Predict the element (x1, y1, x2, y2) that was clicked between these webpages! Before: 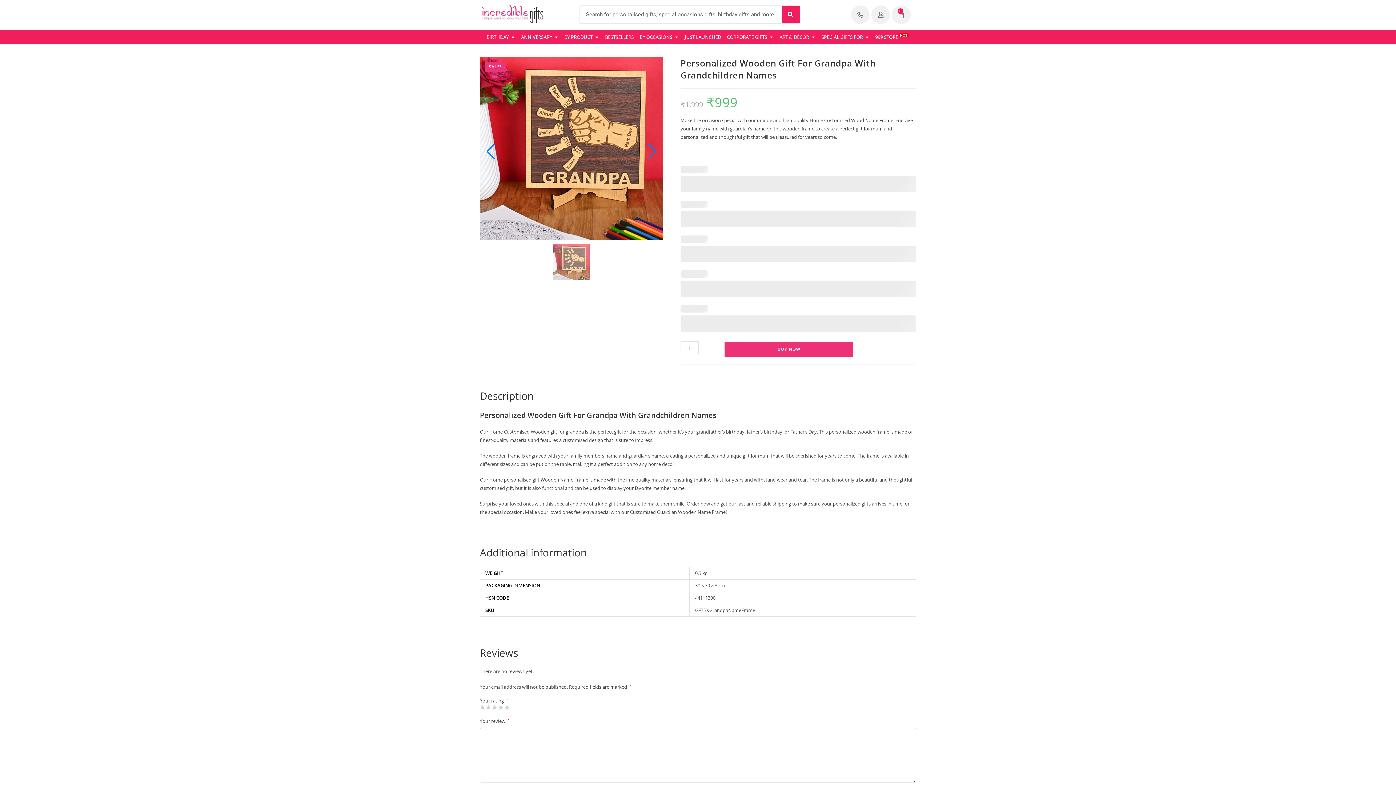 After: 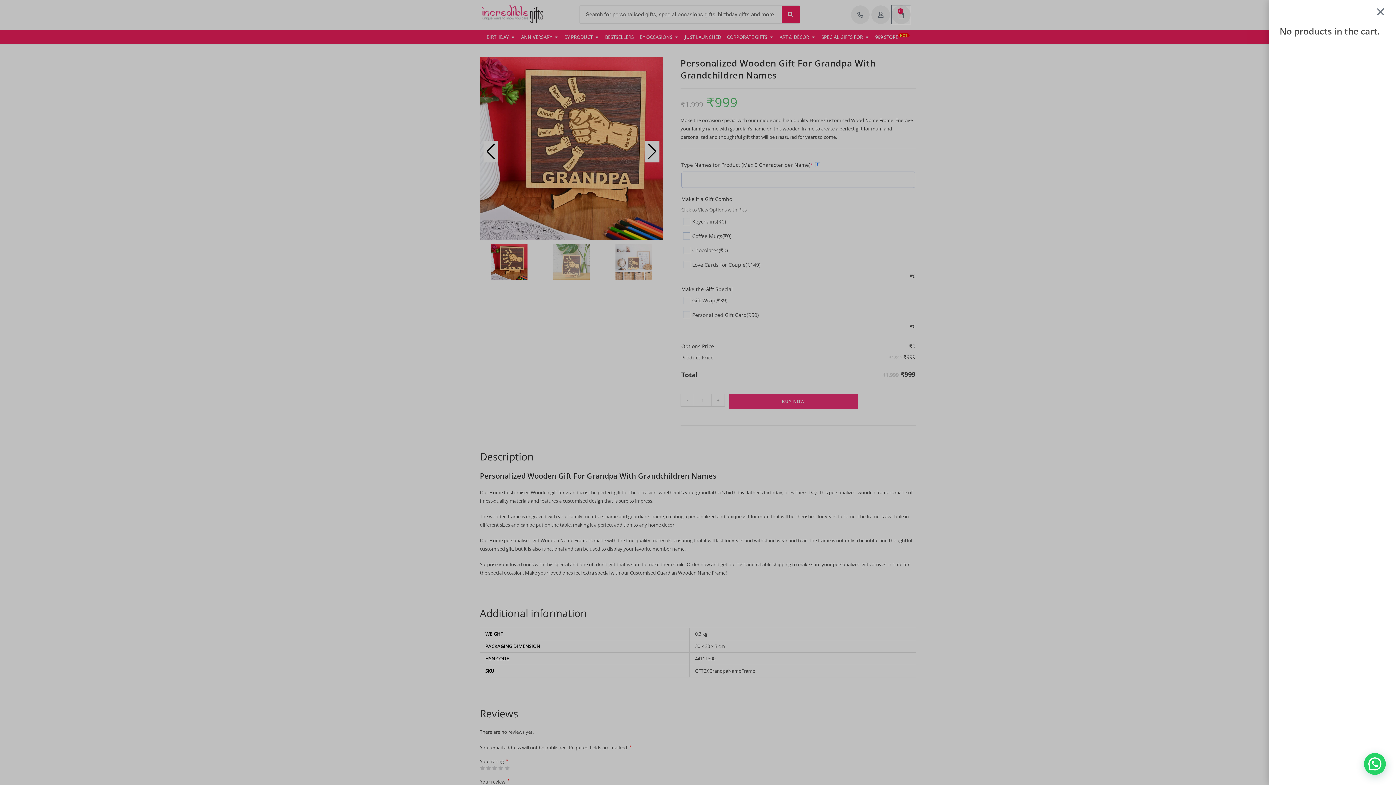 Action: label: 0
Cart bbox: (892, 5, 910, 24)